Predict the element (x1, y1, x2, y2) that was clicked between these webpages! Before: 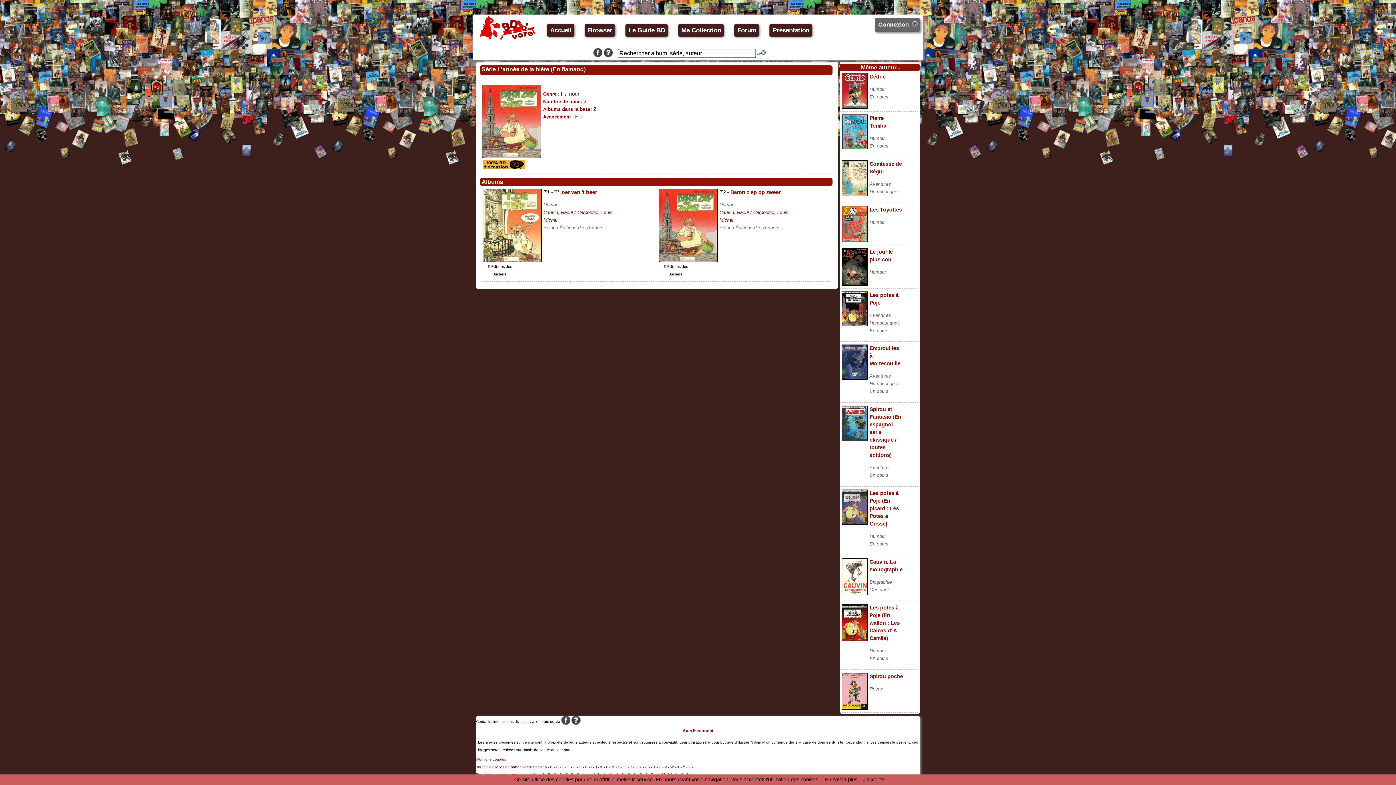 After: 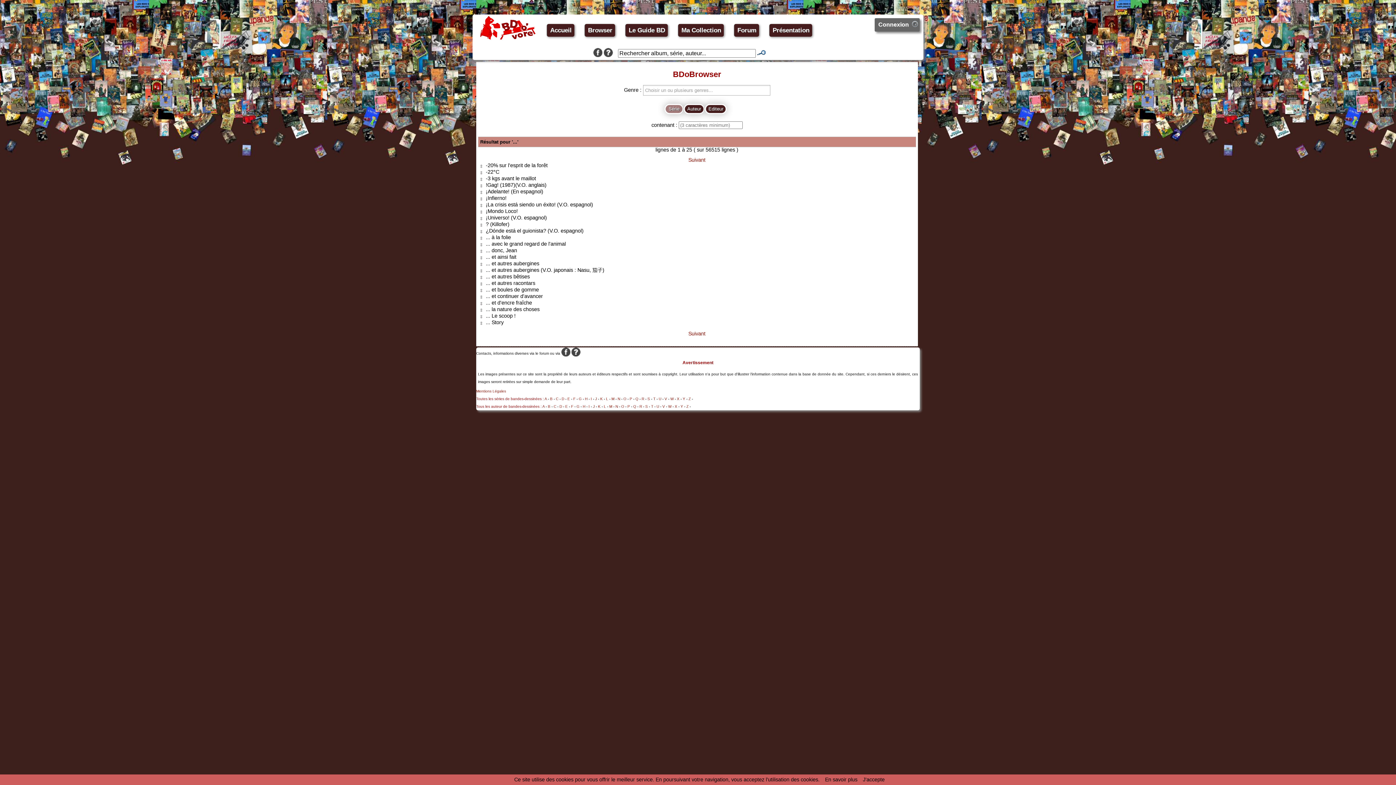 Action: bbox: (584, 24, 615, 36) label: Browser